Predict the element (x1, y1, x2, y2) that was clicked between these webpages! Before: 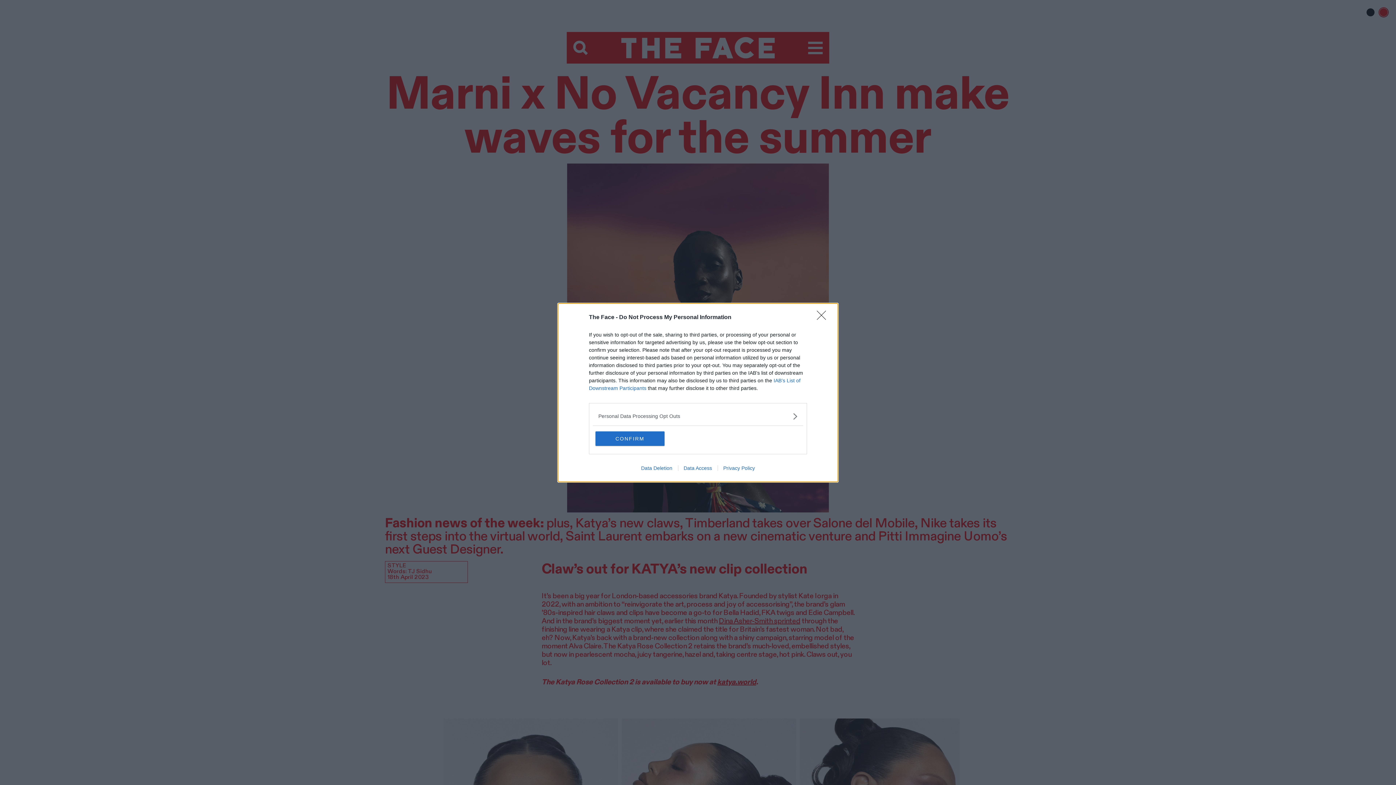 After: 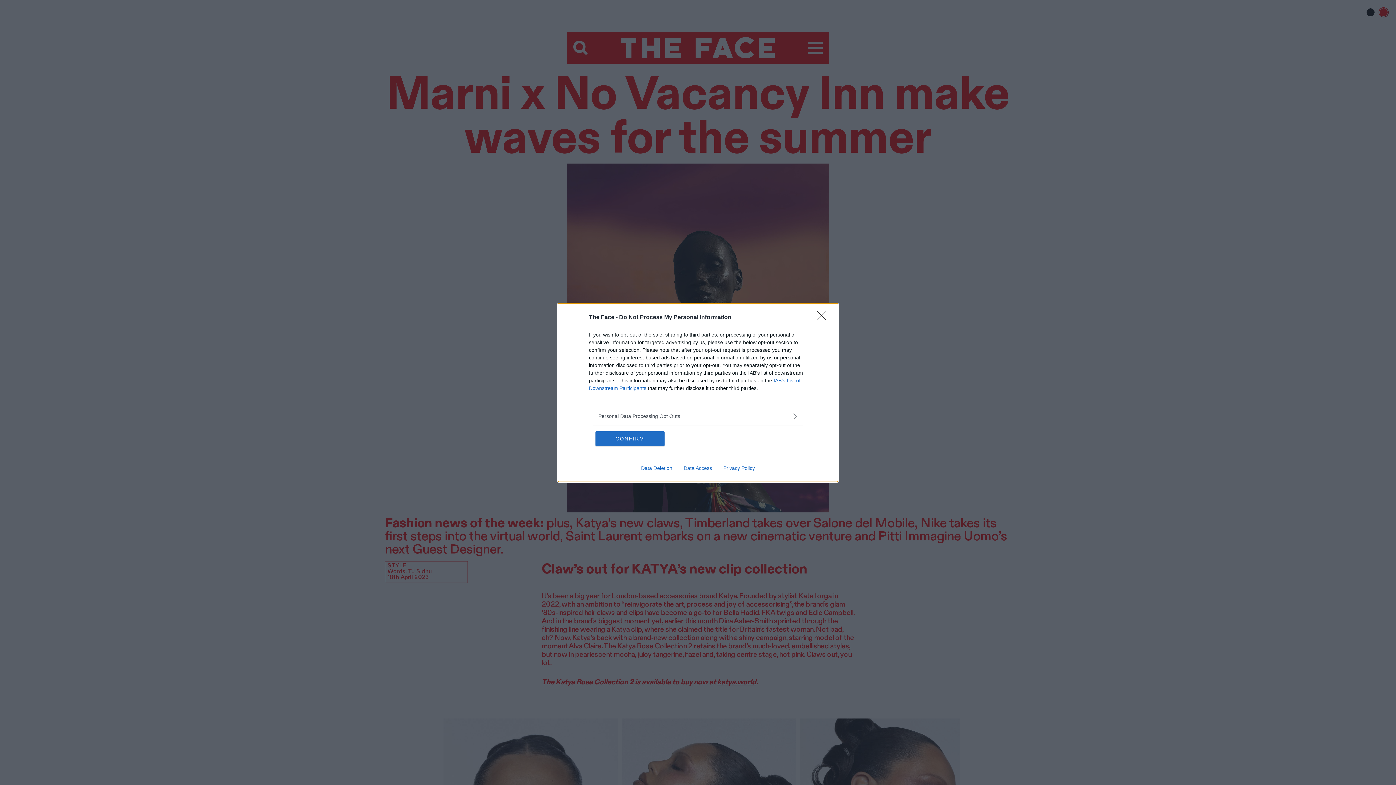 Action: bbox: (717, 465, 760, 471) label: Privacy Policy